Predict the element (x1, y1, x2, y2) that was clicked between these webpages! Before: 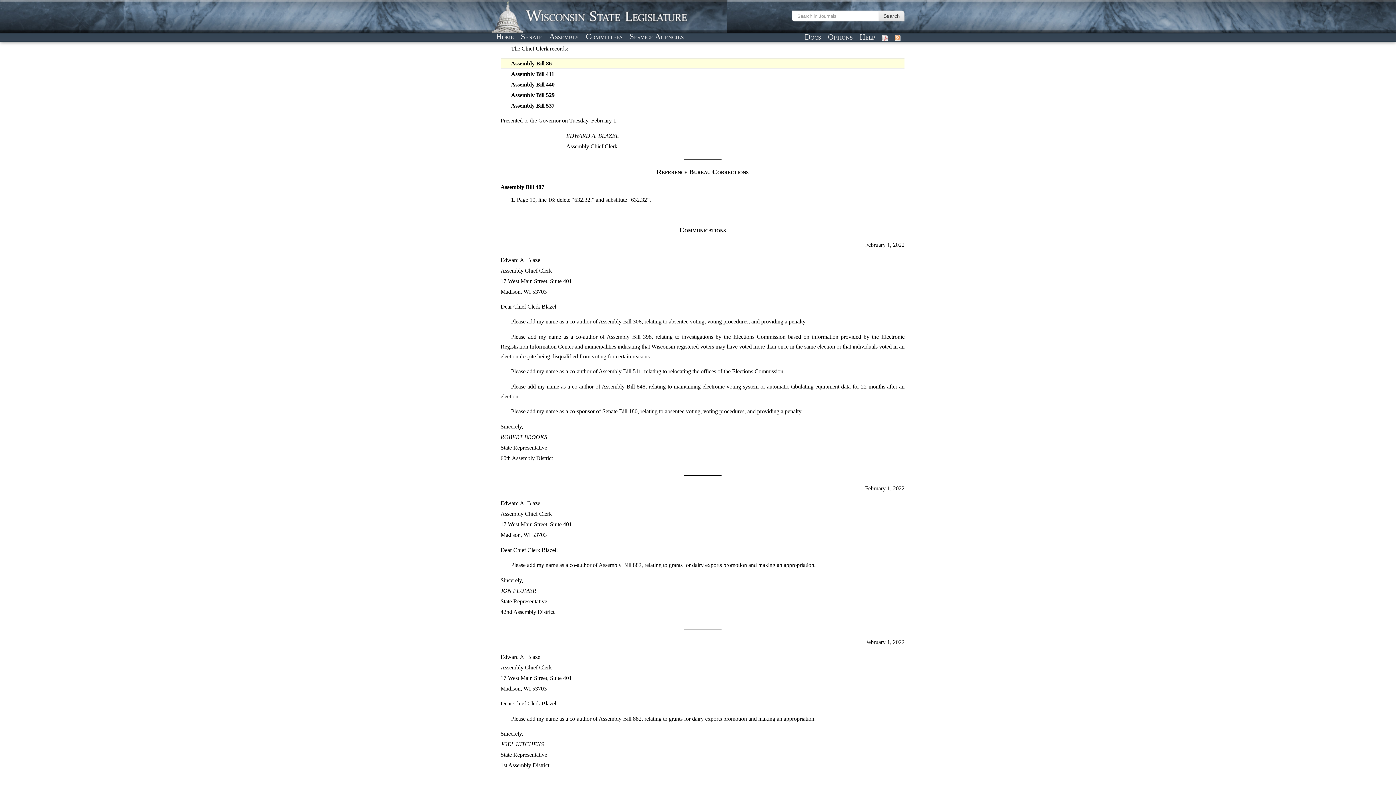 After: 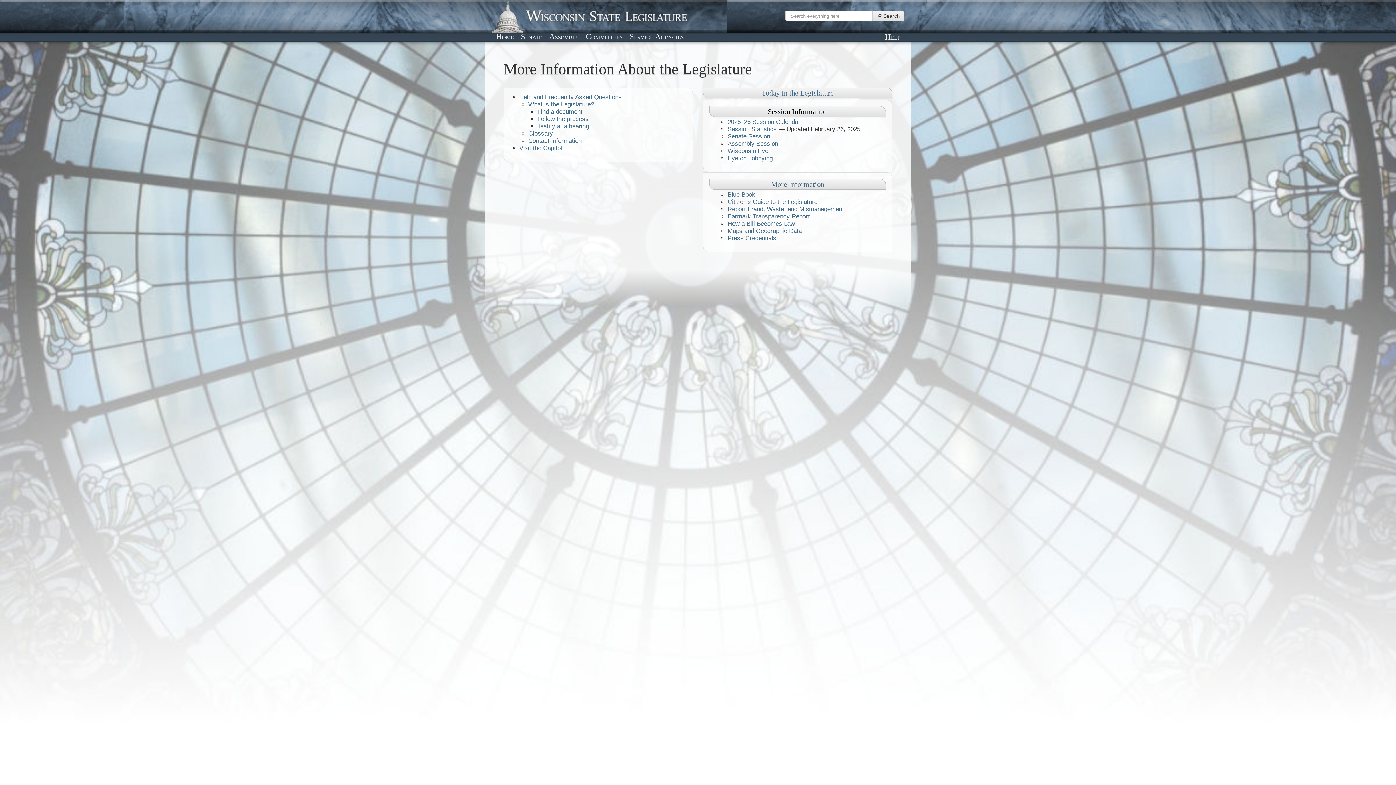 Action: bbox: (857, 31, 877, 42) label: Help